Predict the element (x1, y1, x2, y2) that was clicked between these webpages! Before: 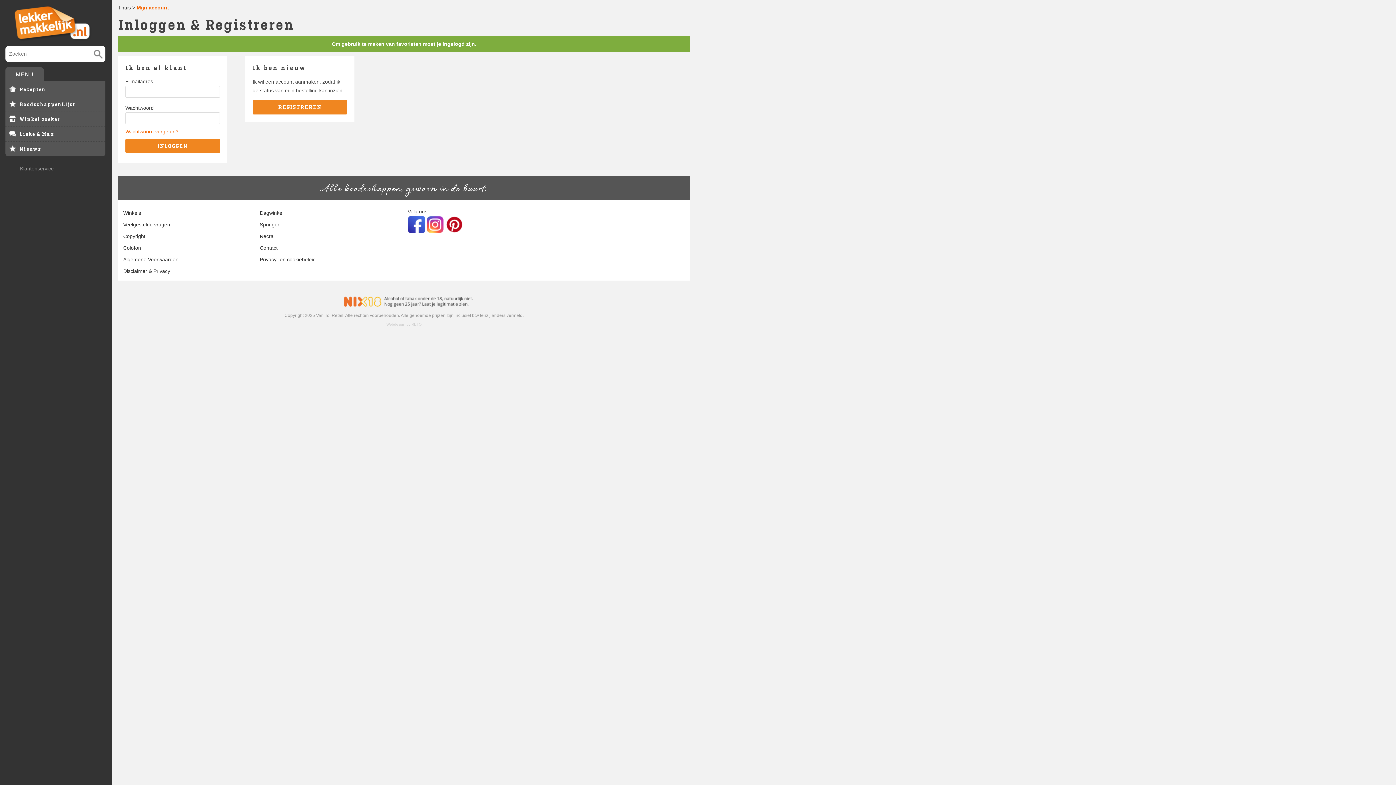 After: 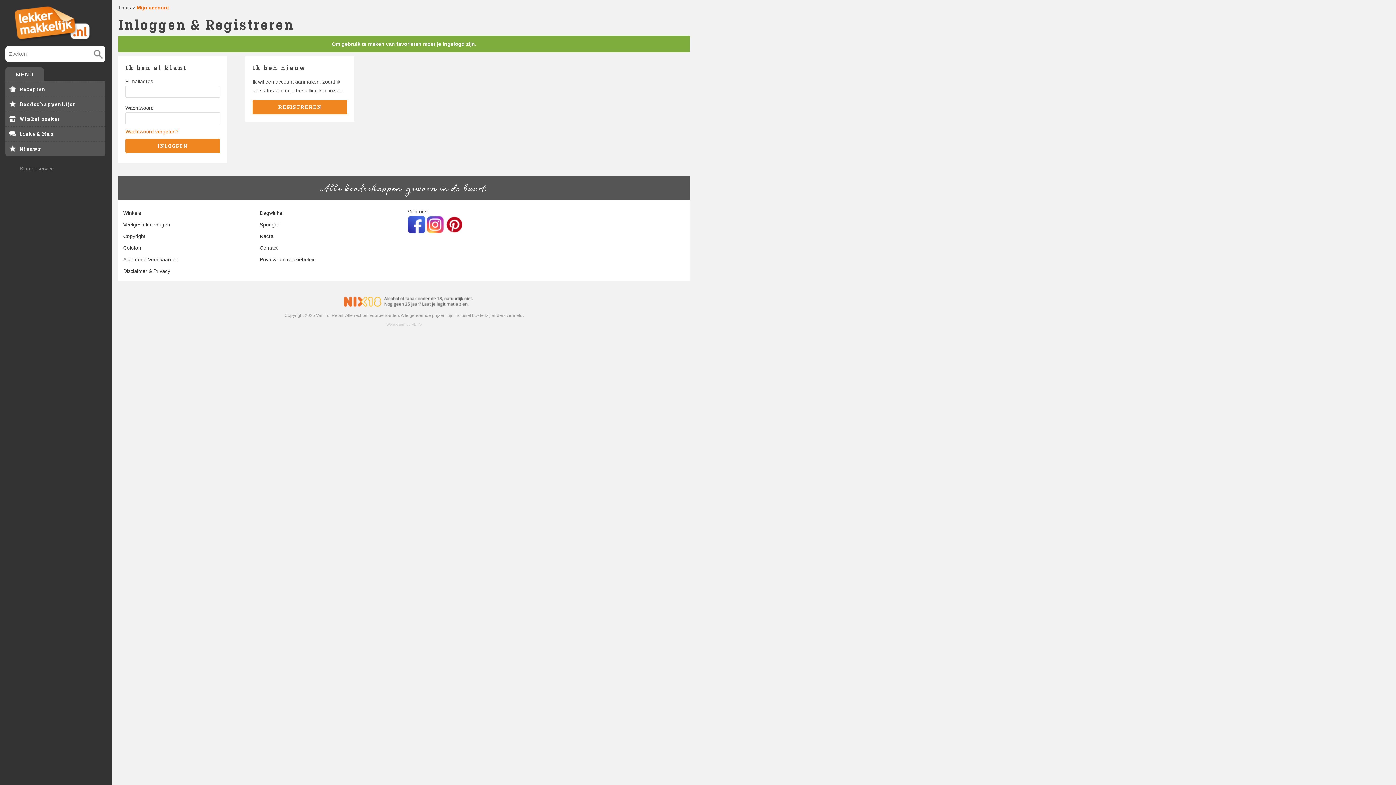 Action: bbox: (319, 289, 489, 311)